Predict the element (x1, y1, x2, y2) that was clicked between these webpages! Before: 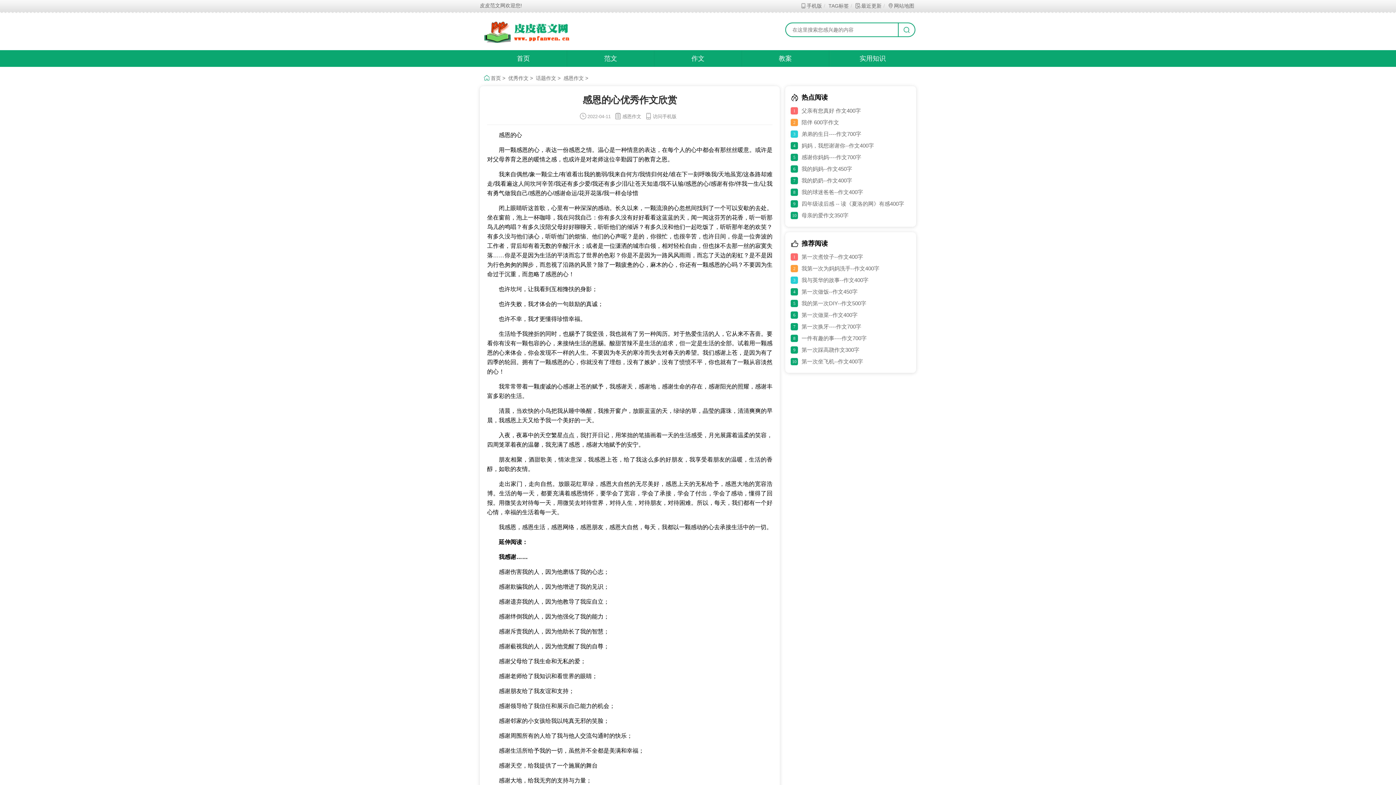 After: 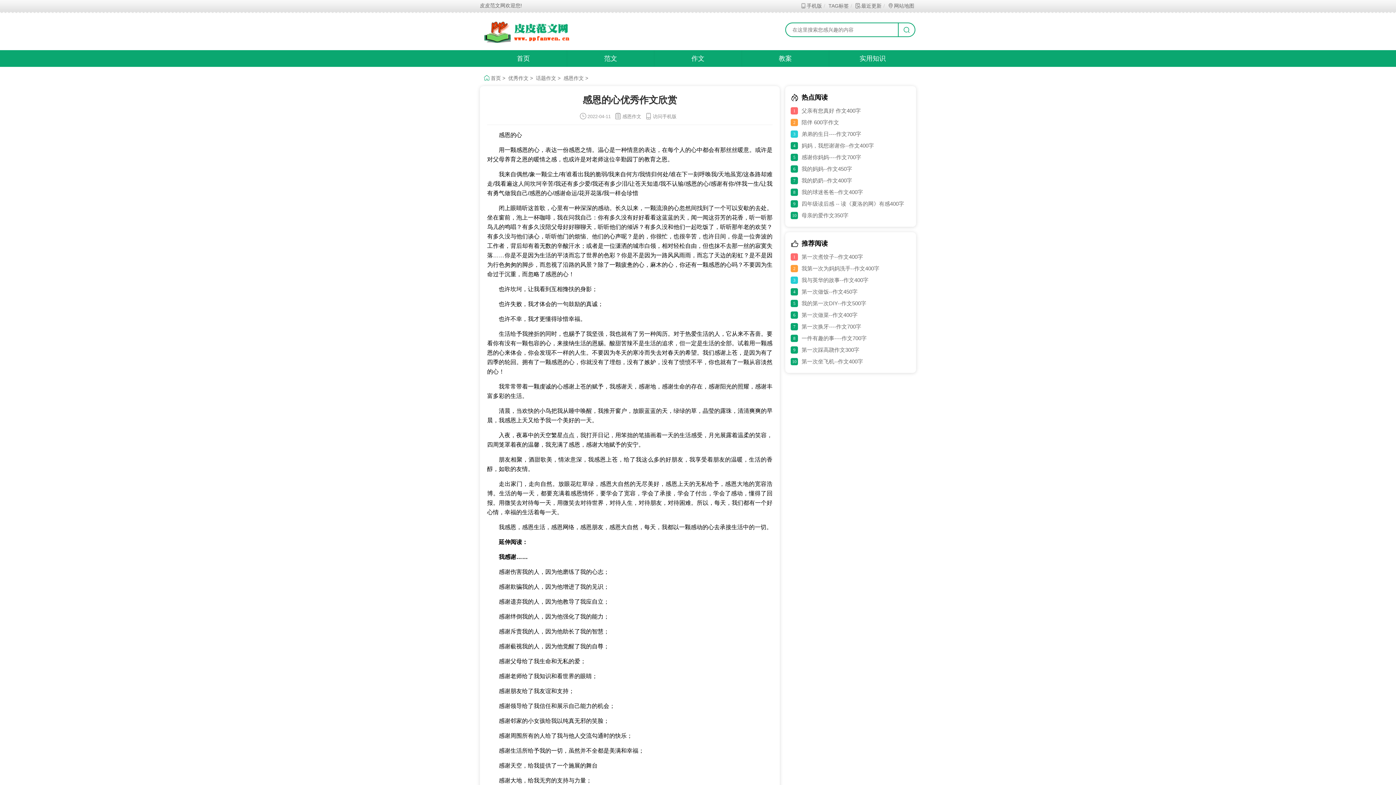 Action: label: 访问手机版 bbox: (645, 113, 676, 119)